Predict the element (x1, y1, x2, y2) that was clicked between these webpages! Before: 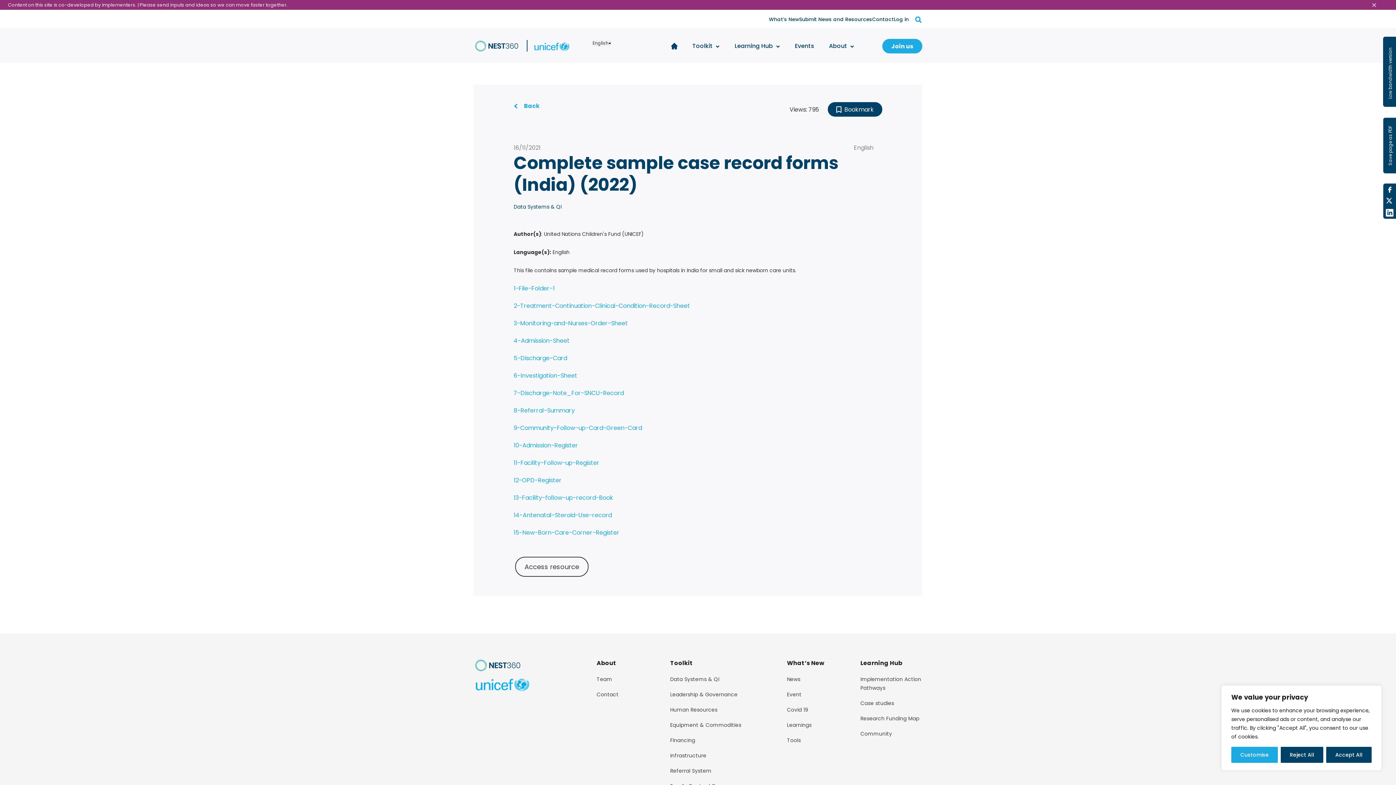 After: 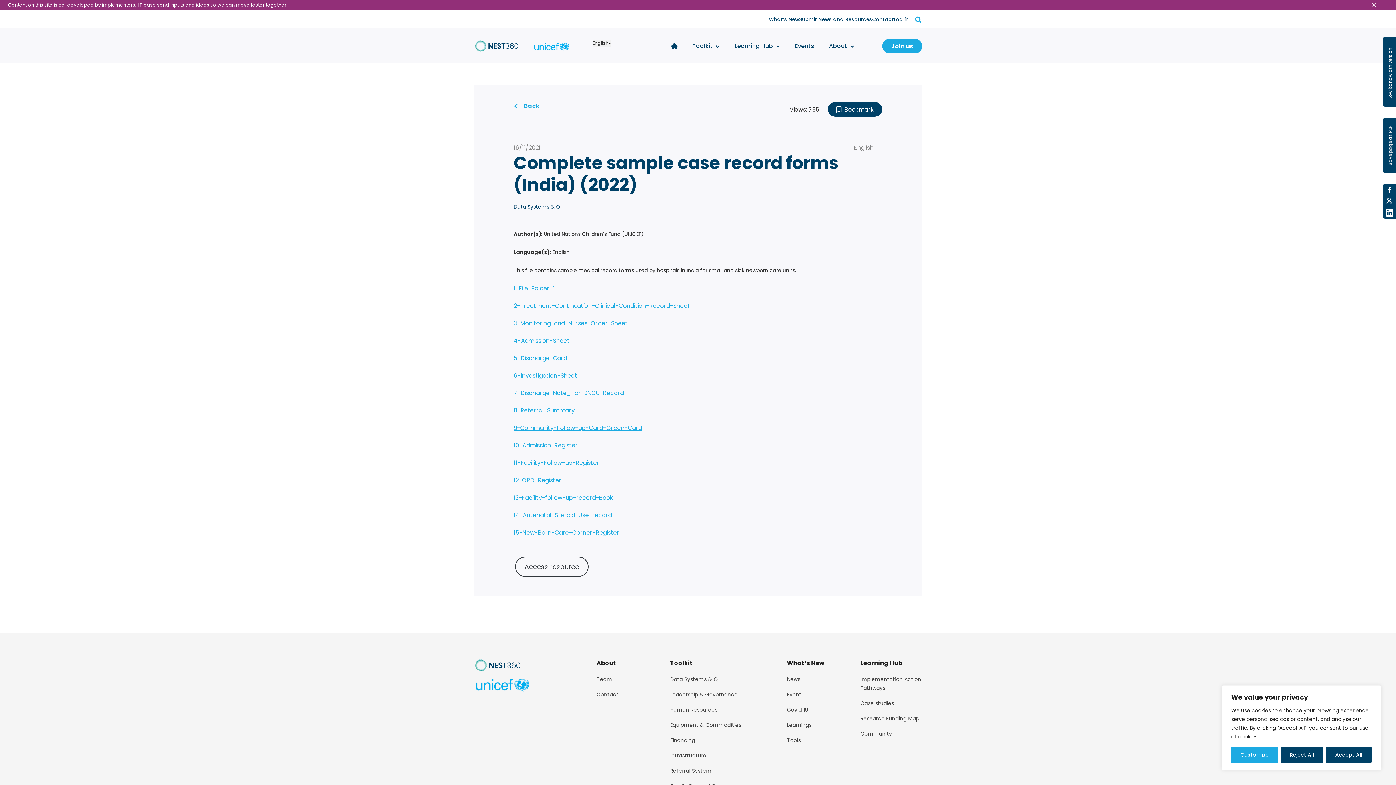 Action: label: 9-Community-Follow-up-Card-Green-Card bbox: (513, 424, 642, 432)